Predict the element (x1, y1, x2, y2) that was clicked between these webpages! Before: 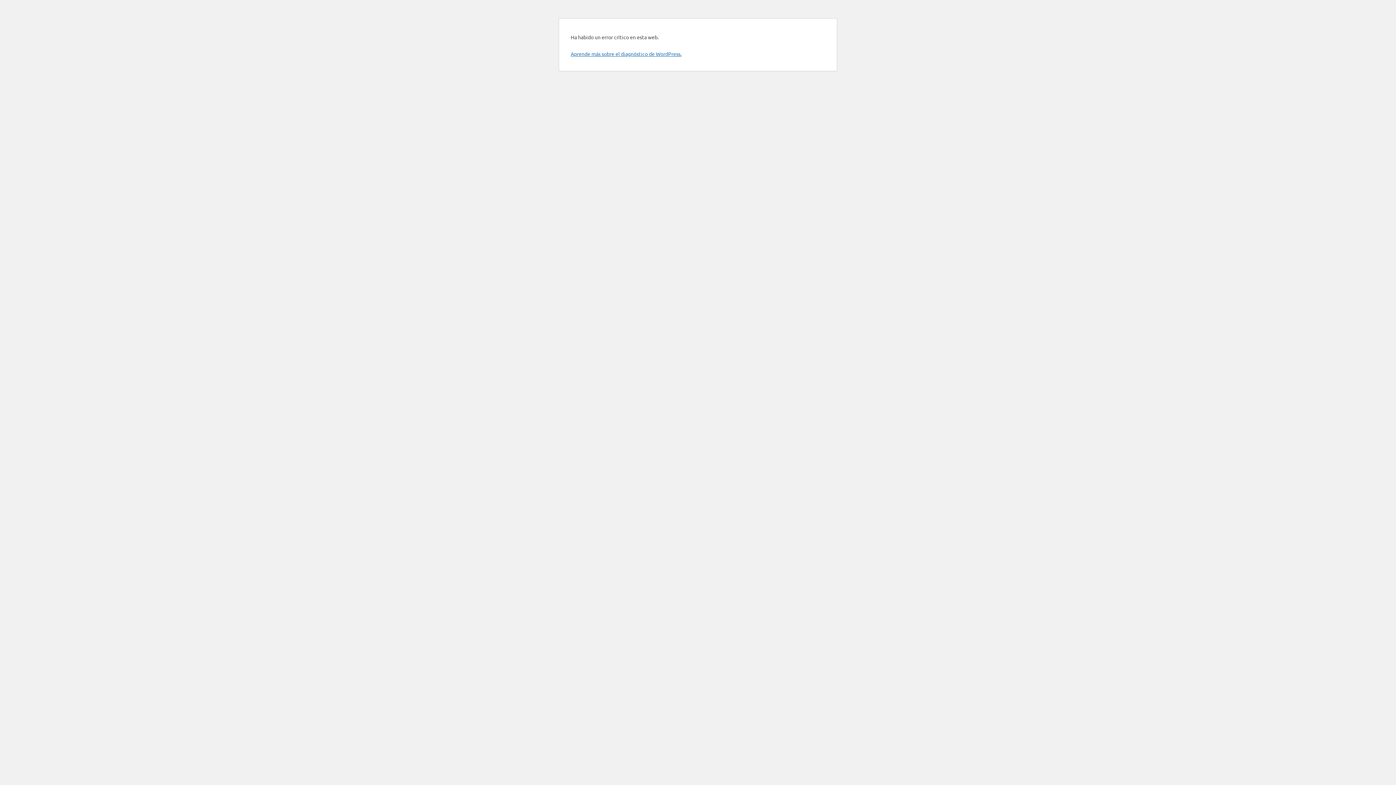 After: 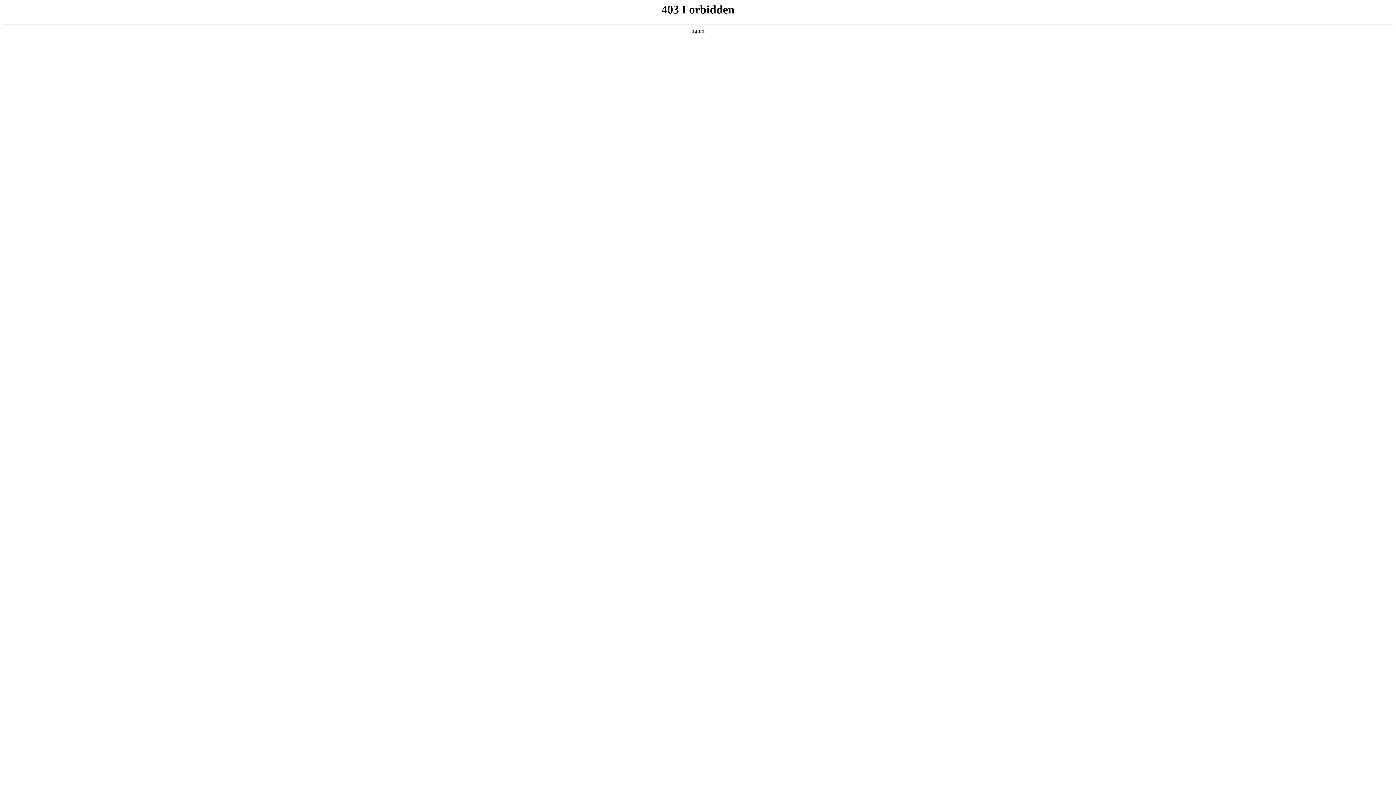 Action: label: Aprende más sobre el diagnóstico de WordPress. bbox: (570, 50, 681, 57)